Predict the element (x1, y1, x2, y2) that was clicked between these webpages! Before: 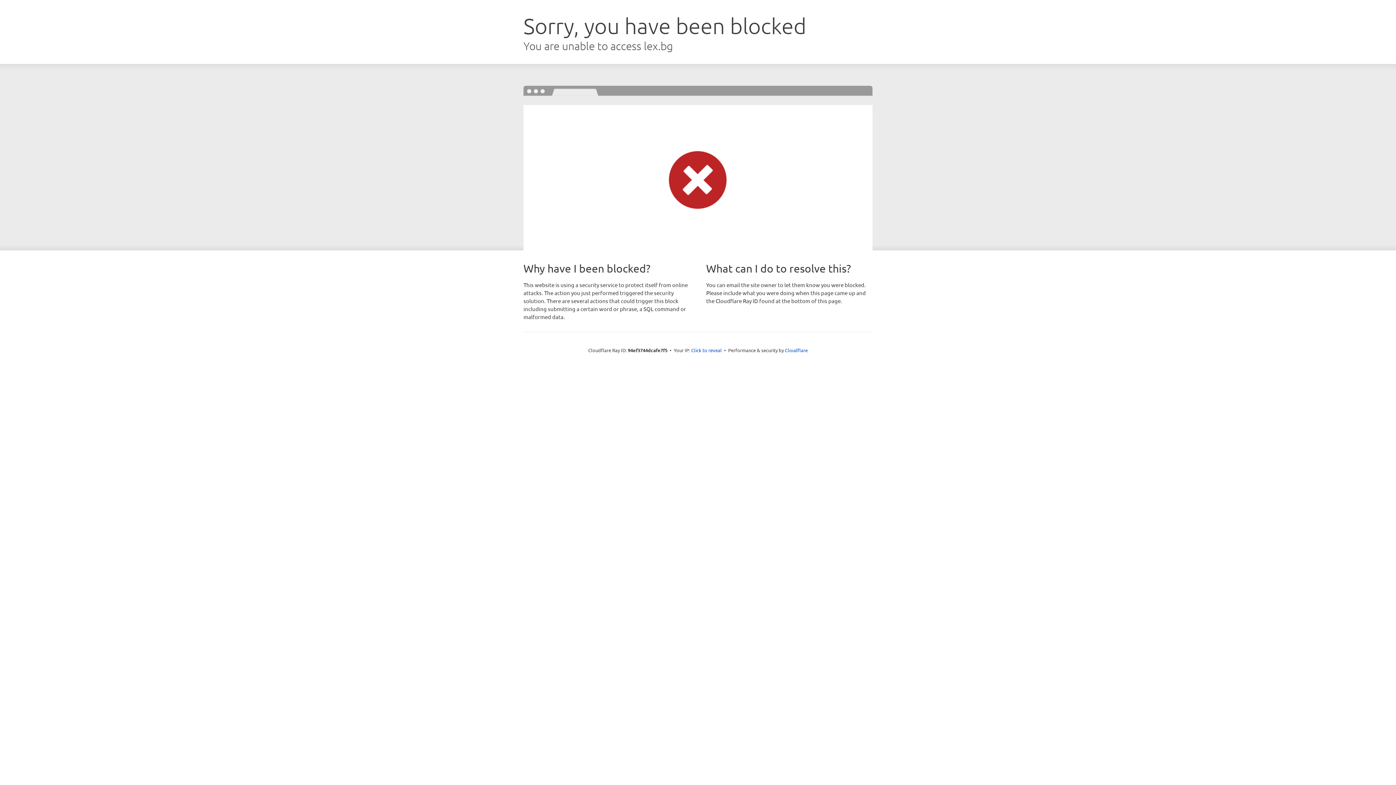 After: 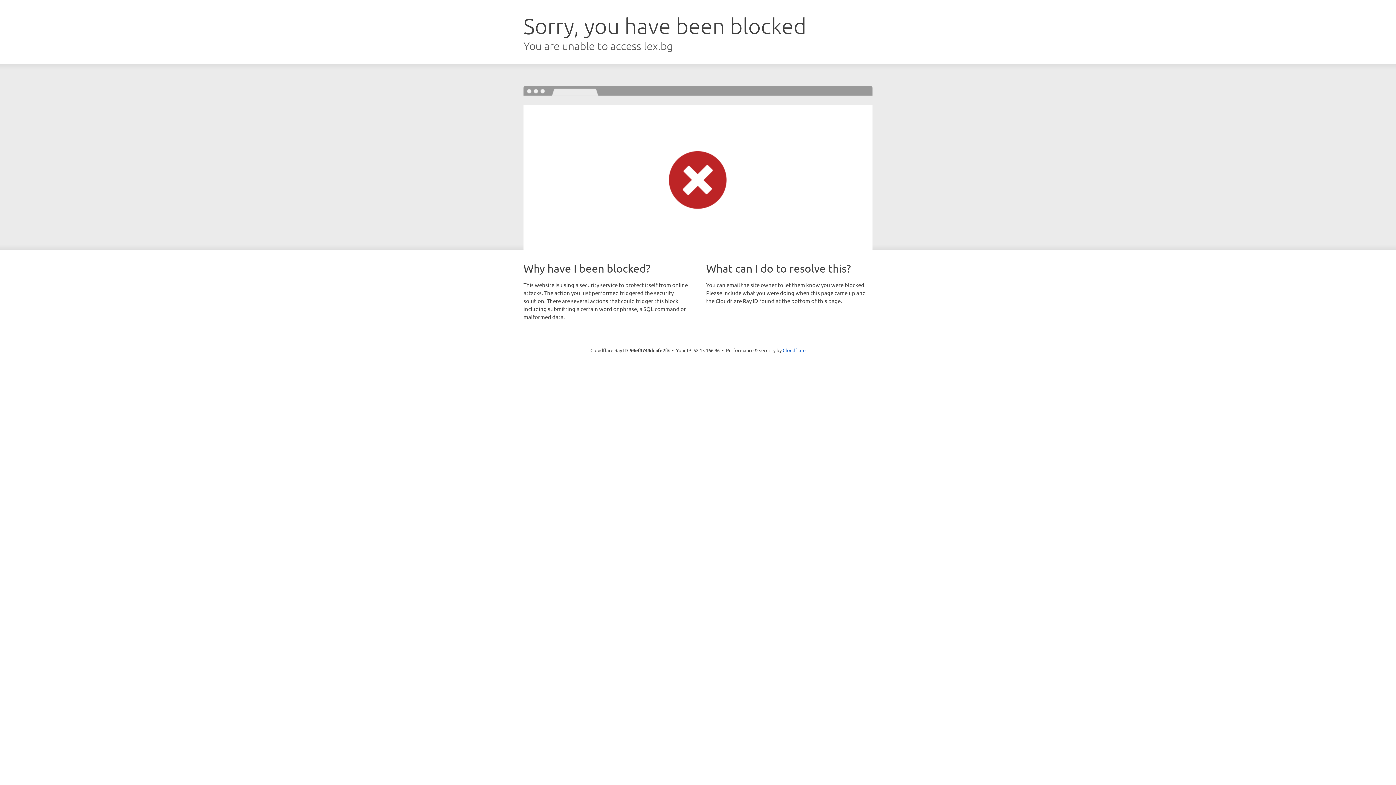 Action: bbox: (691, 346, 722, 353) label: Click to reveal